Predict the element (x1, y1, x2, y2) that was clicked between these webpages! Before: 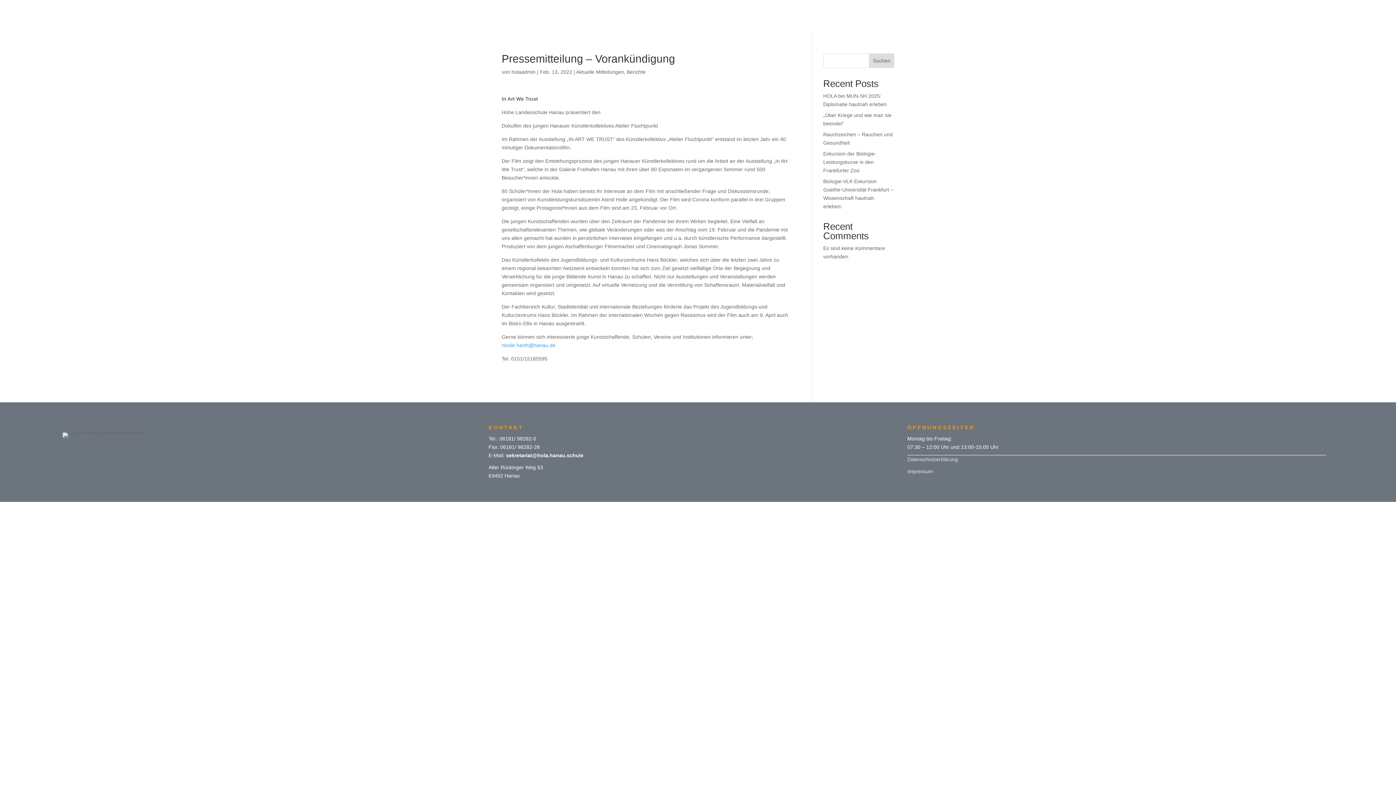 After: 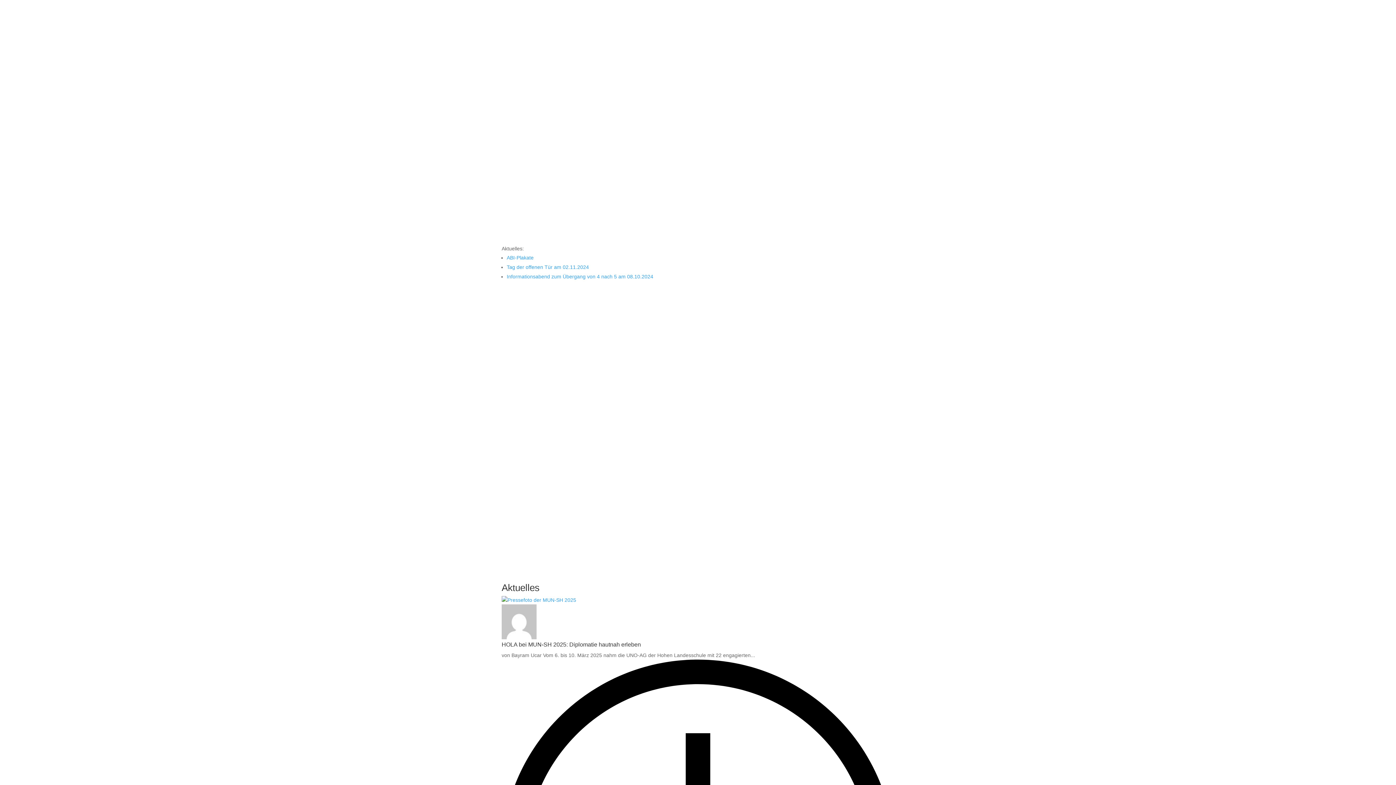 Action: bbox: (465, -1, 930, 13)